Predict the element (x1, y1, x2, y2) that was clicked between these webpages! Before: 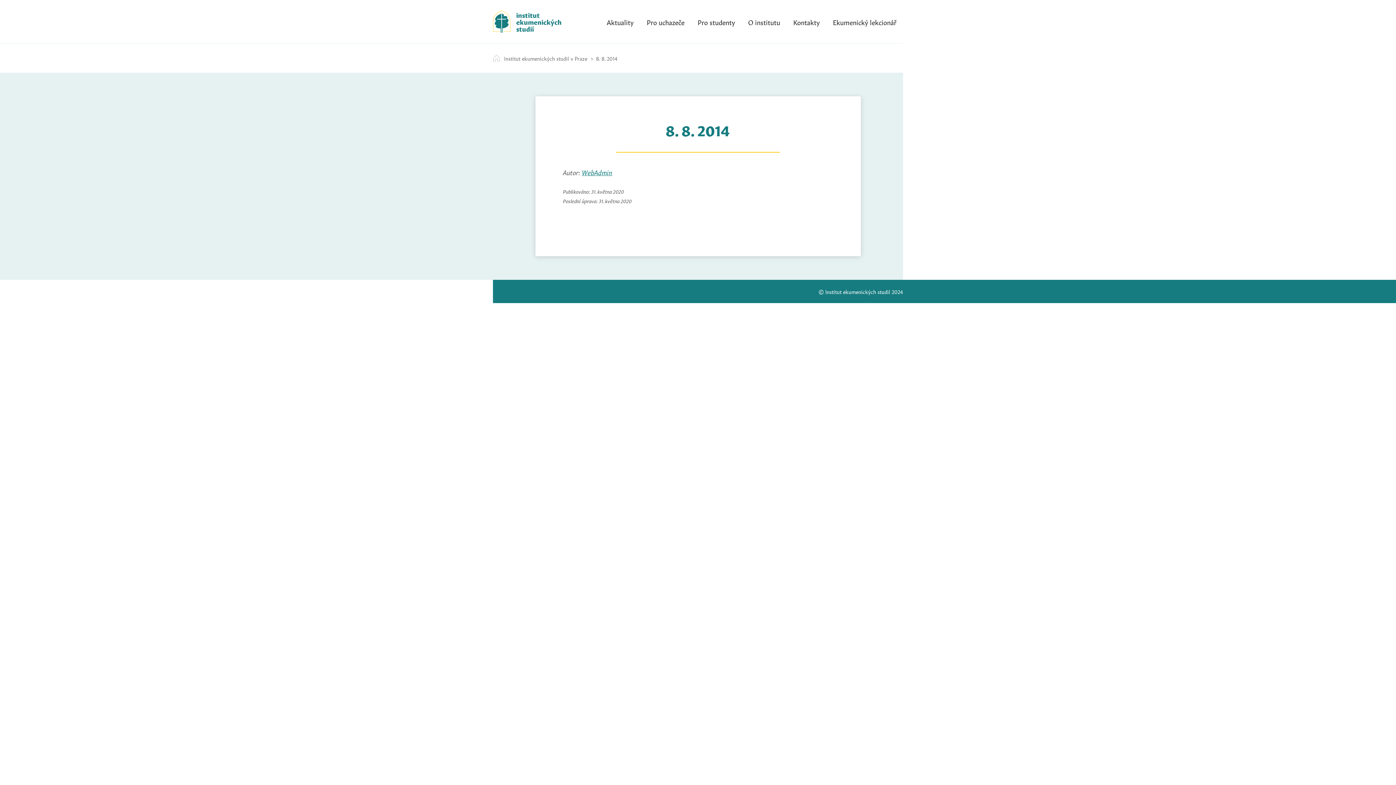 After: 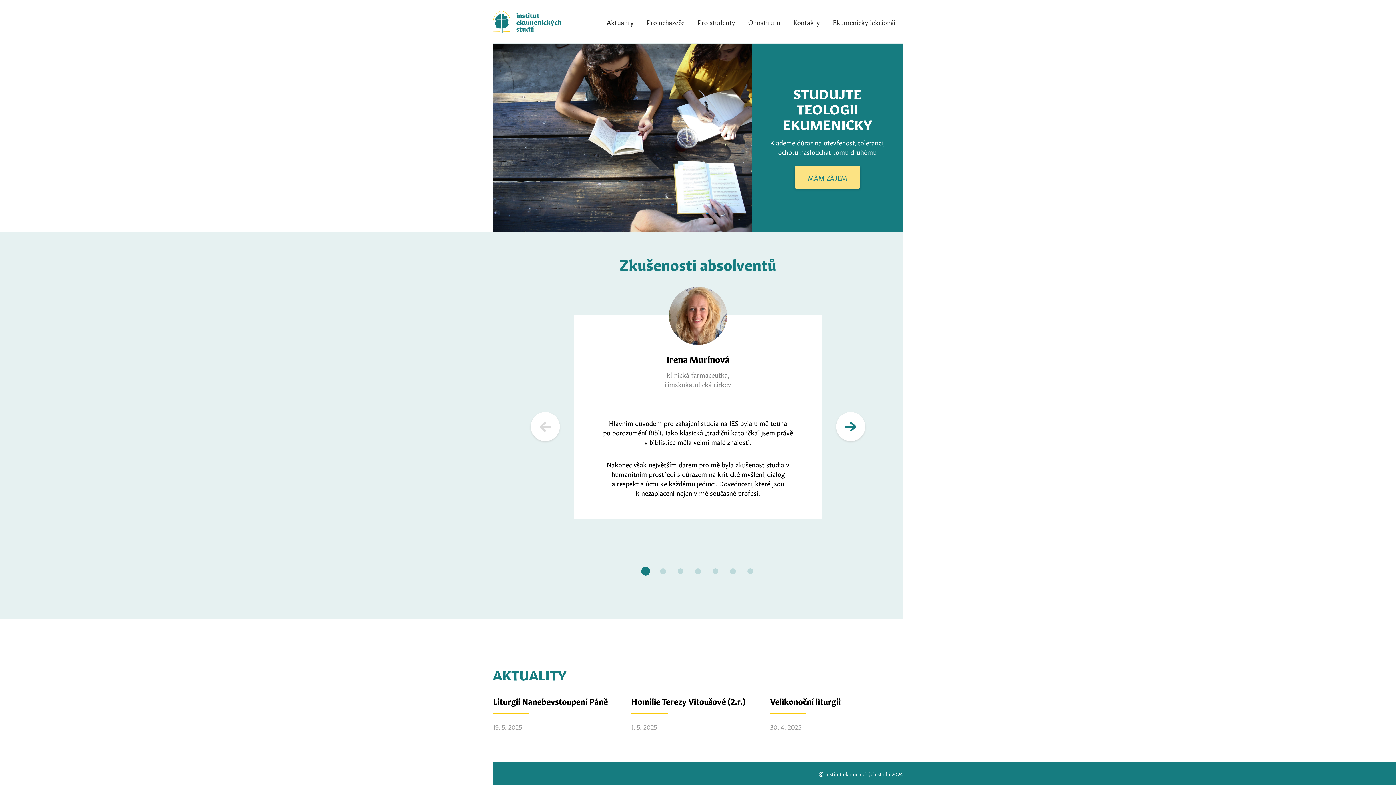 Action: label: Institut ekumenických studií v Praze bbox: (493, 53, 587, 62)